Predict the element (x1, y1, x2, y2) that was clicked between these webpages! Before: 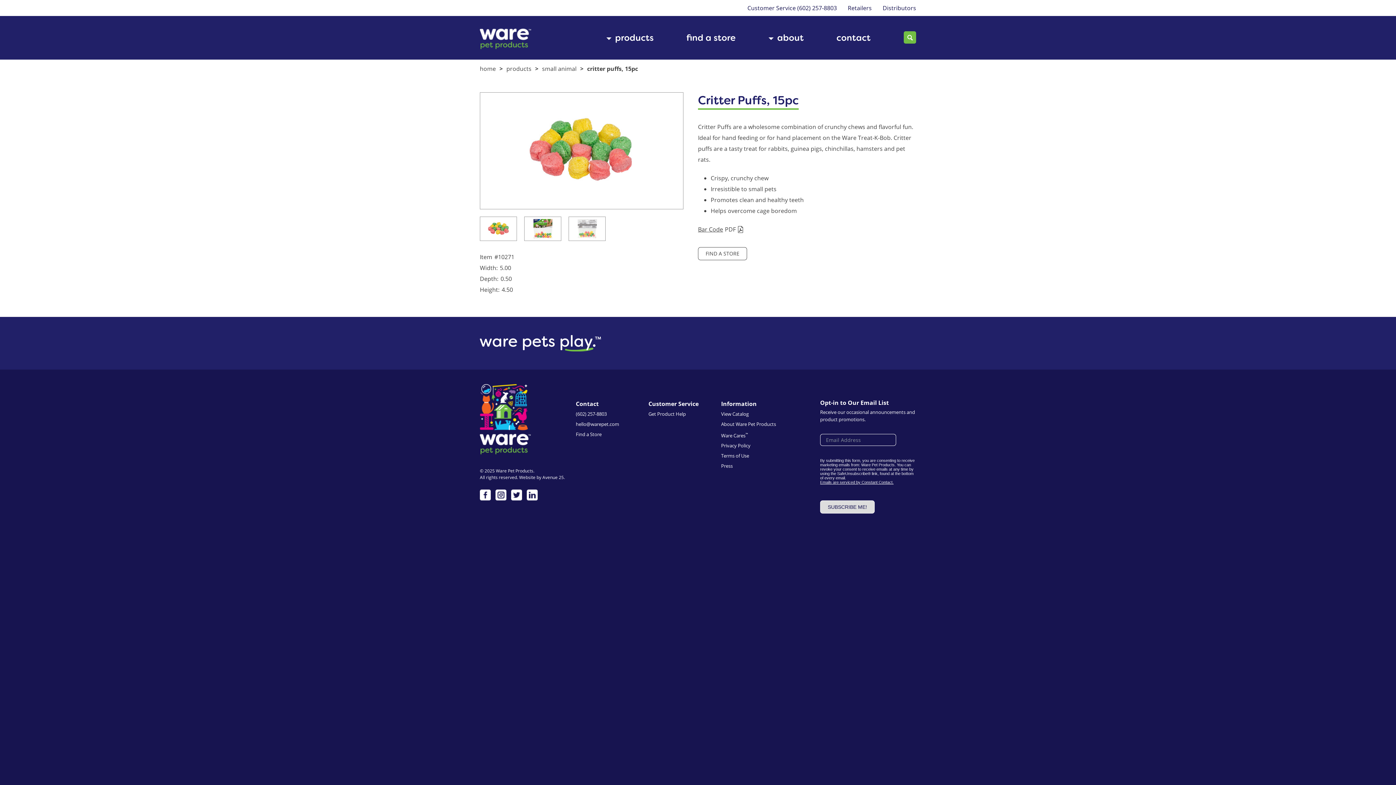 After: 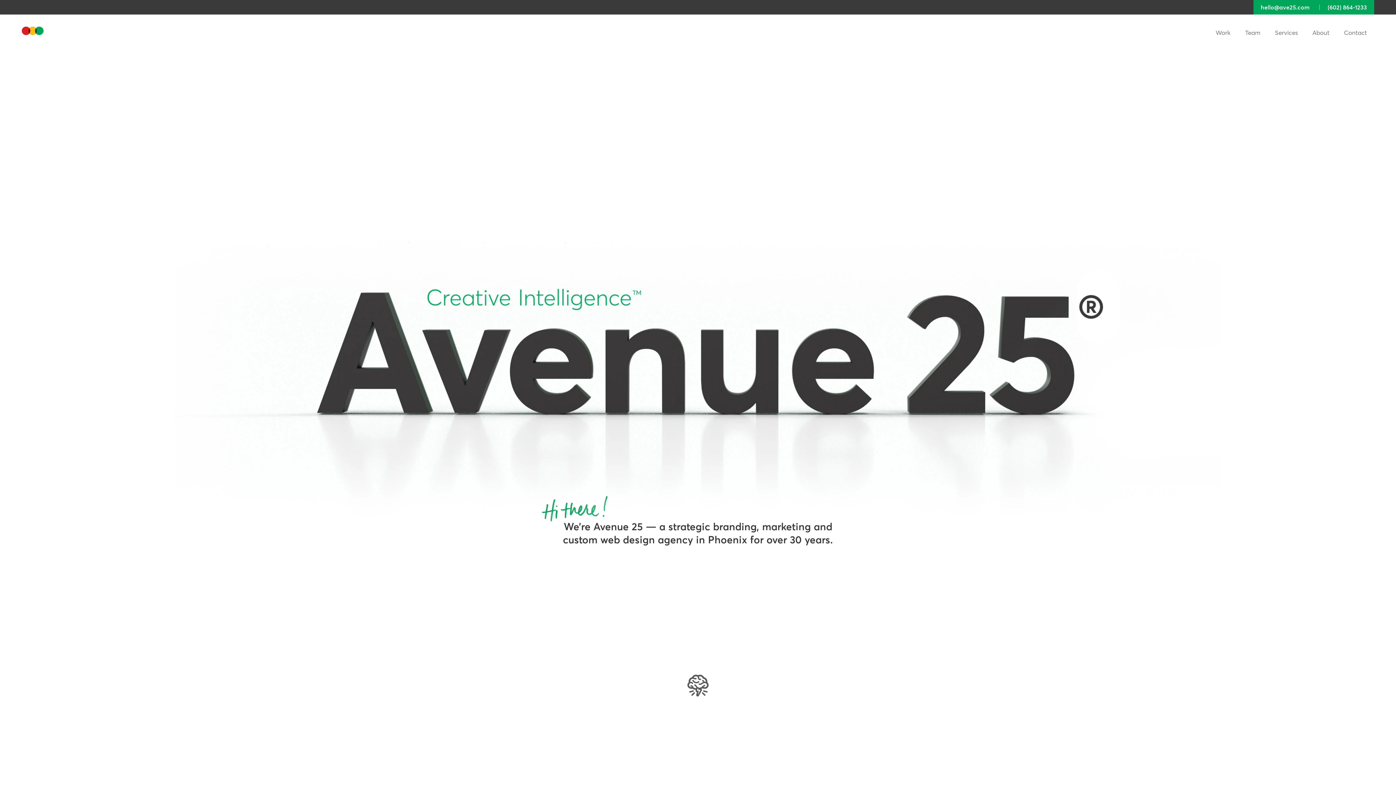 Action: bbox: (519, 474, 565, 480) label: Website by Avenue 25.